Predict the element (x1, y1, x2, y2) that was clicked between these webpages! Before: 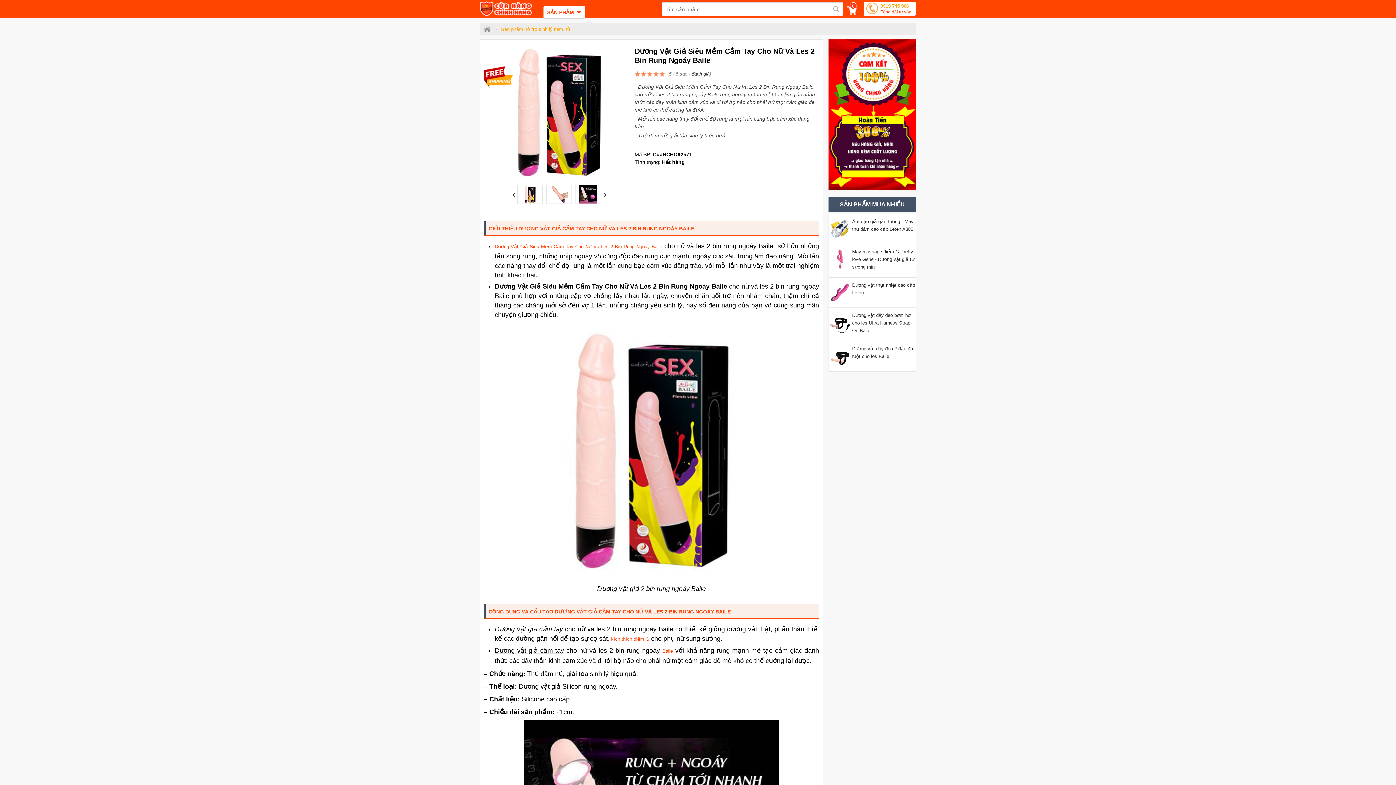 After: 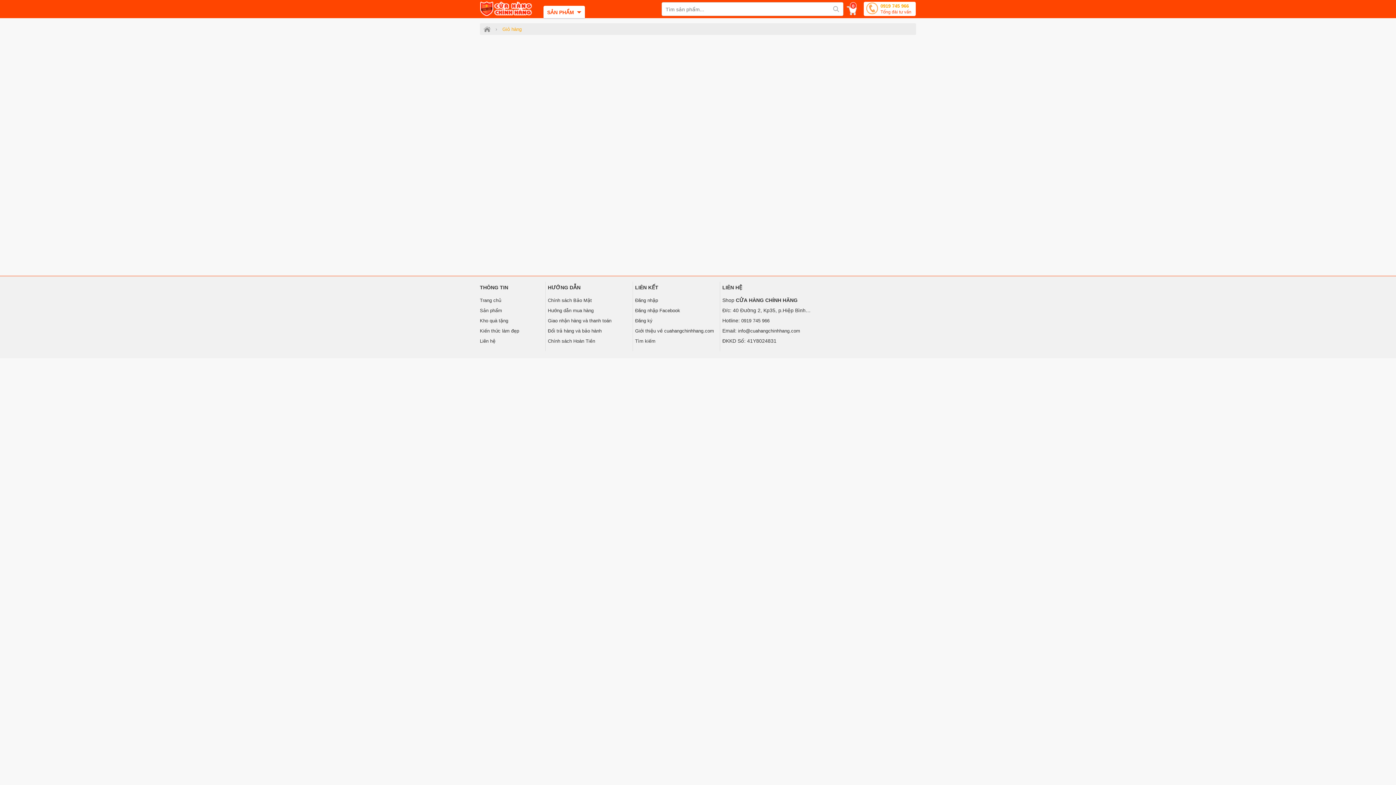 Action: label: 0 bbox: (846, 4, 856, 15)